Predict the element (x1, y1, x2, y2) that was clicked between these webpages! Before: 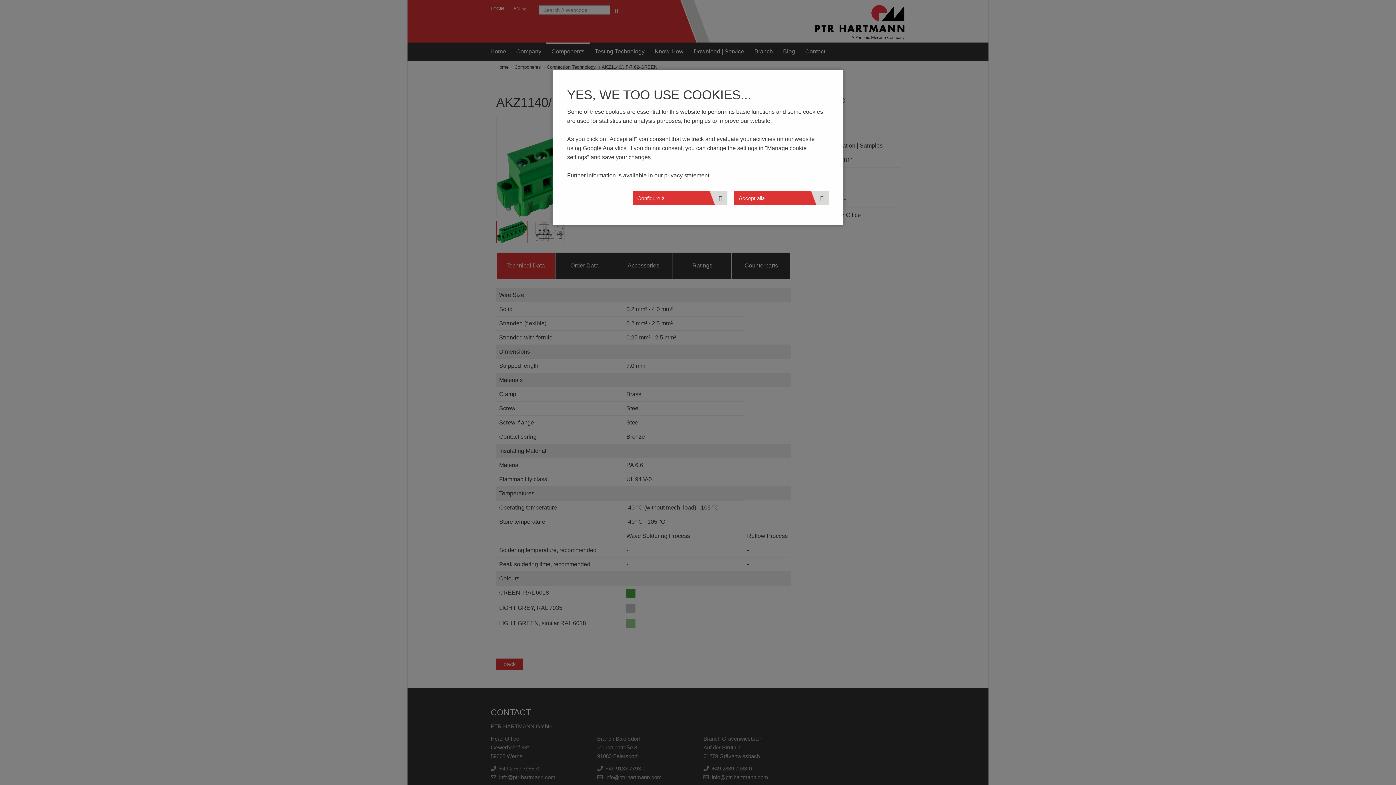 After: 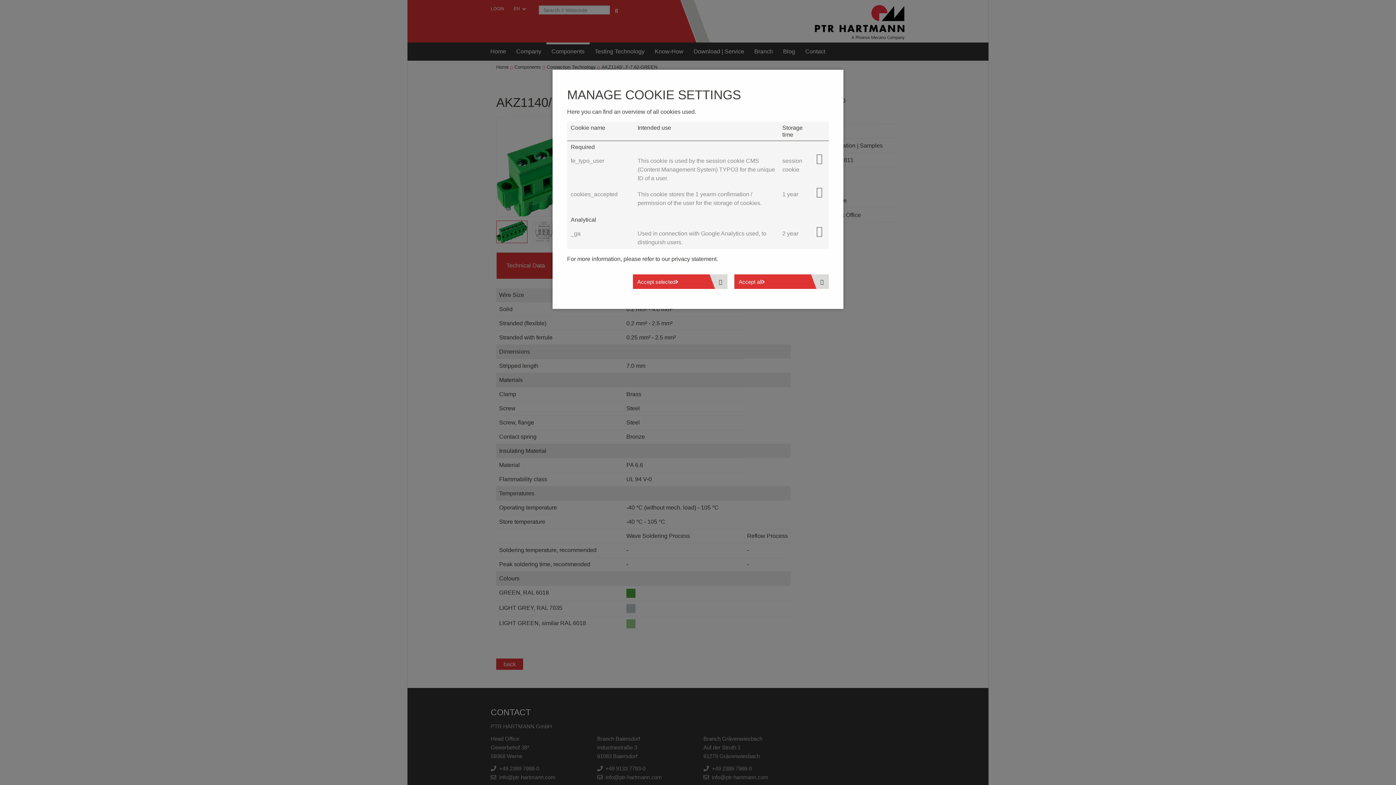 Action: label: Configure  bbox: (633, 190, 727, 205)